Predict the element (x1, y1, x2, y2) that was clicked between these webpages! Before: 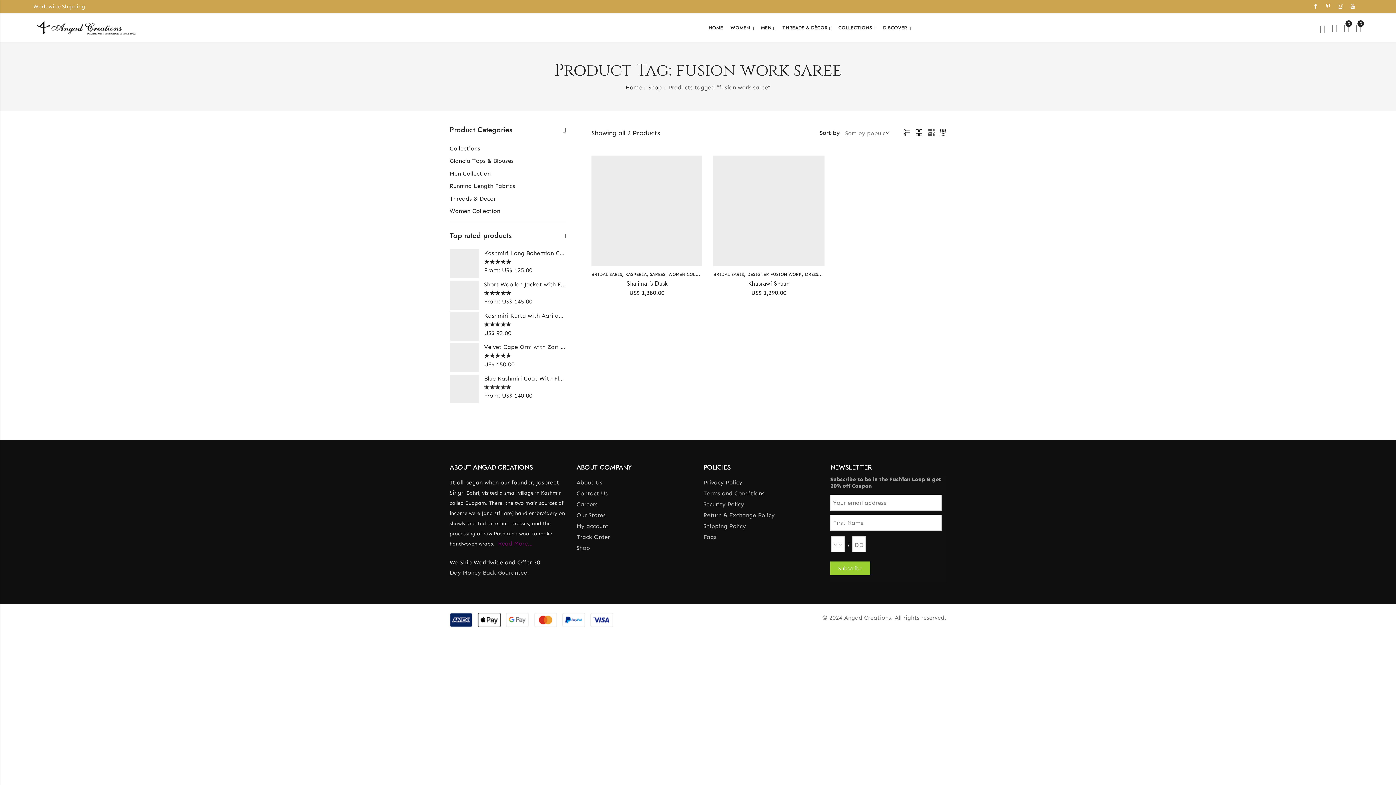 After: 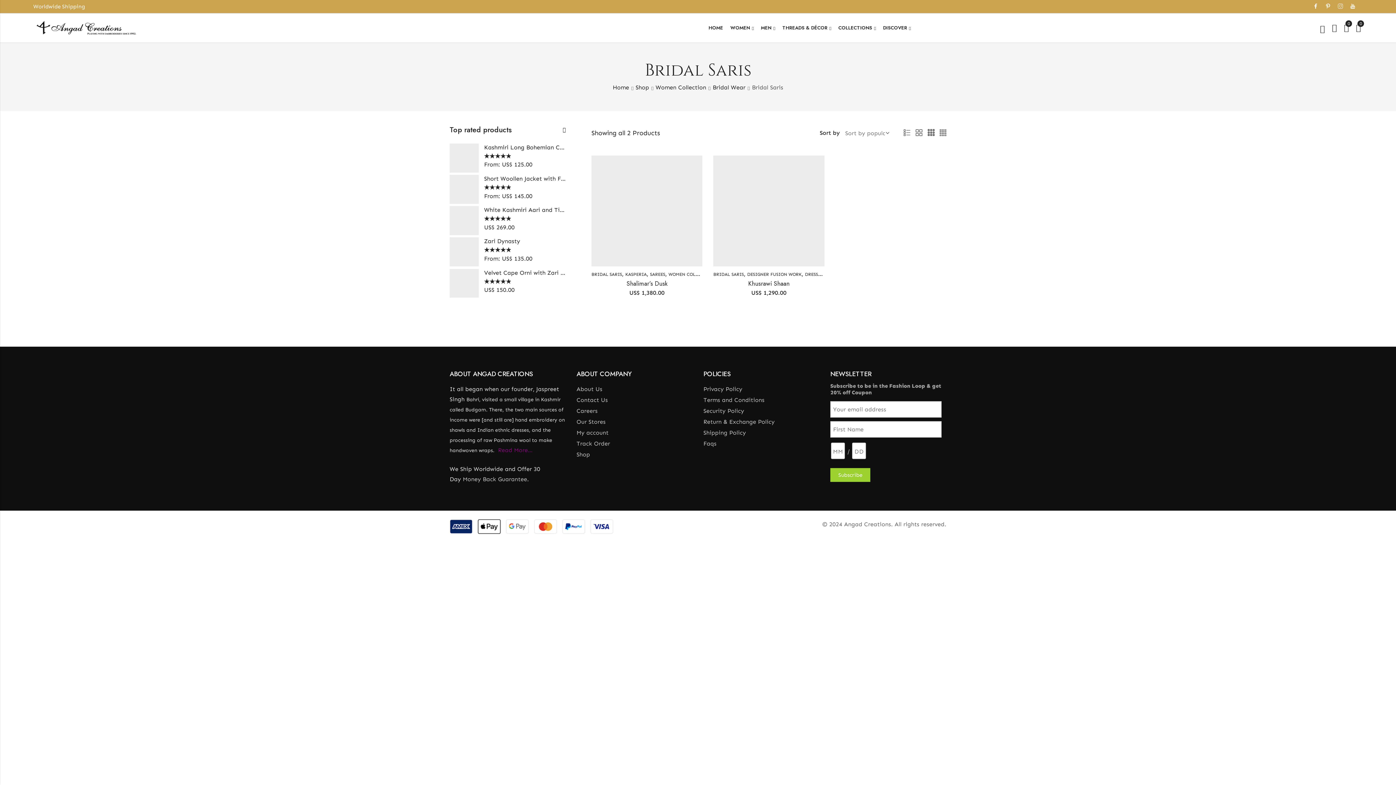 Action: label: BRIDAL SARIS bbox: (713, 272, 744, 277)